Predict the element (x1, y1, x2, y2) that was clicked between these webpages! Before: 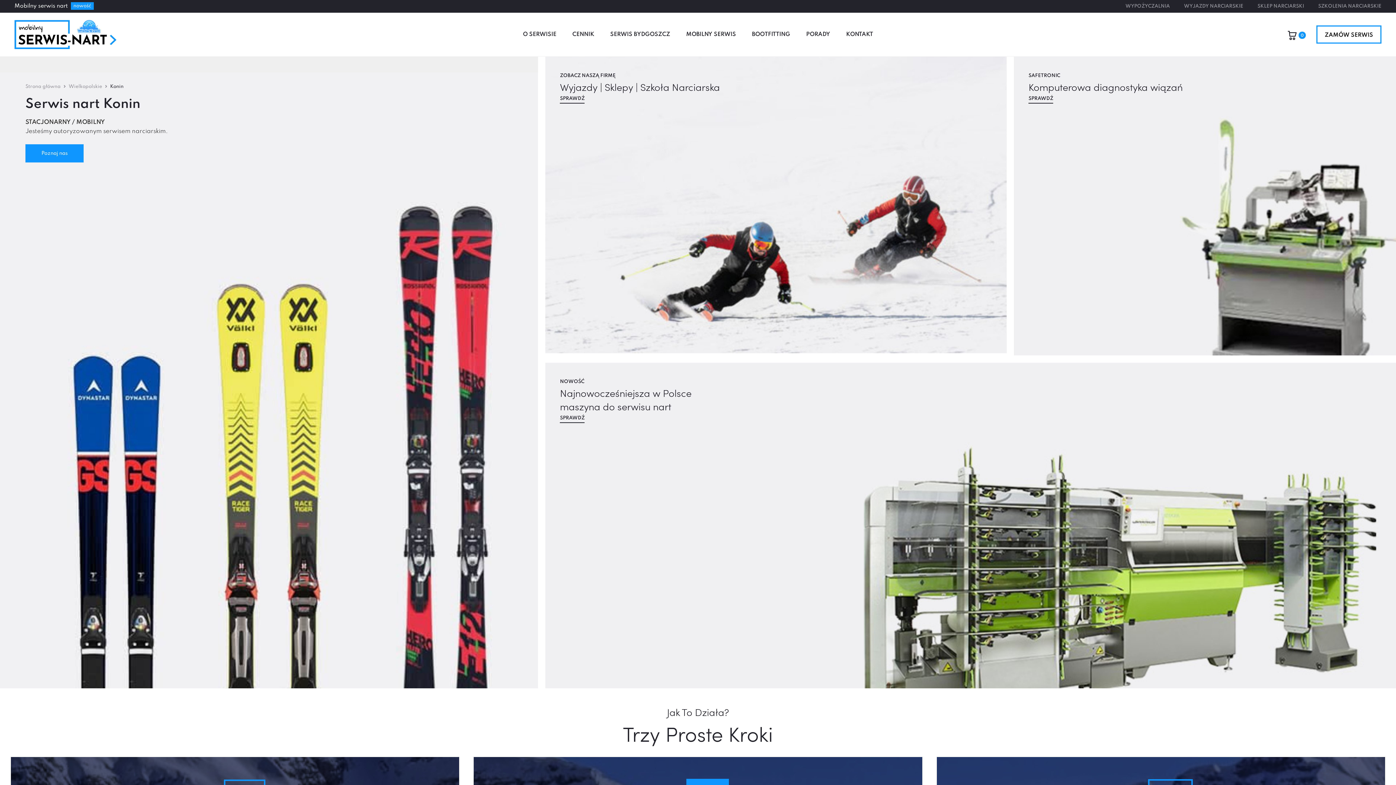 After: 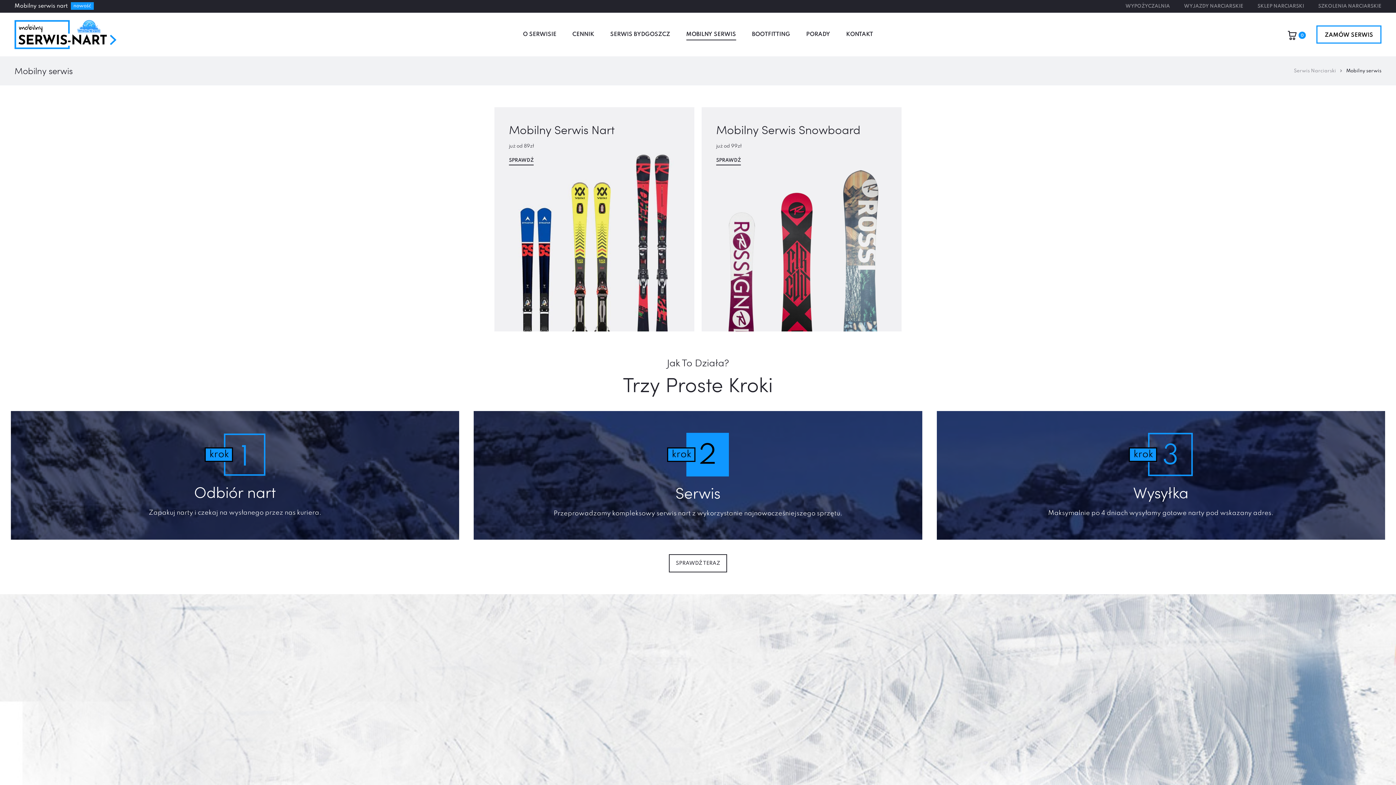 Action: bbox: (686, 30, 736, 39) label: MOBILNY SERWIS